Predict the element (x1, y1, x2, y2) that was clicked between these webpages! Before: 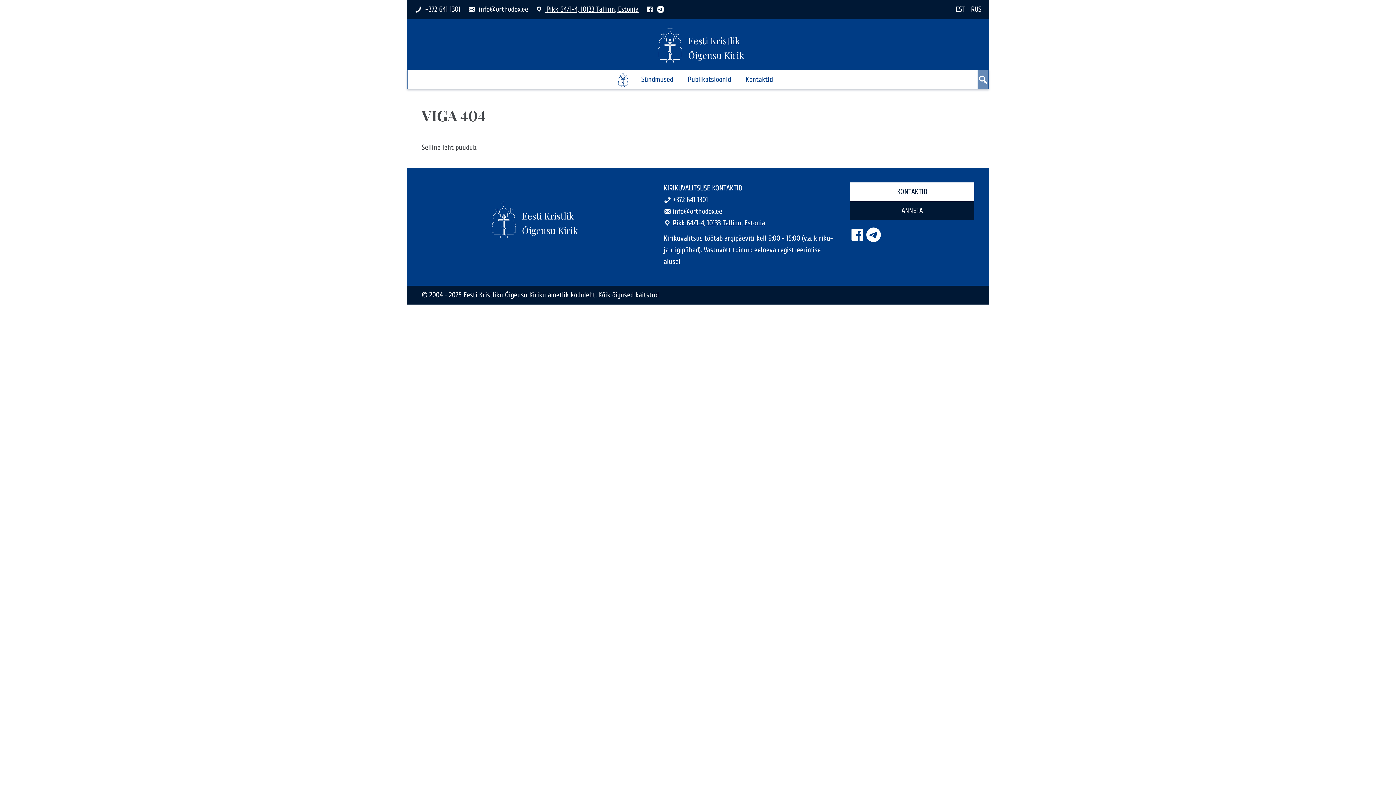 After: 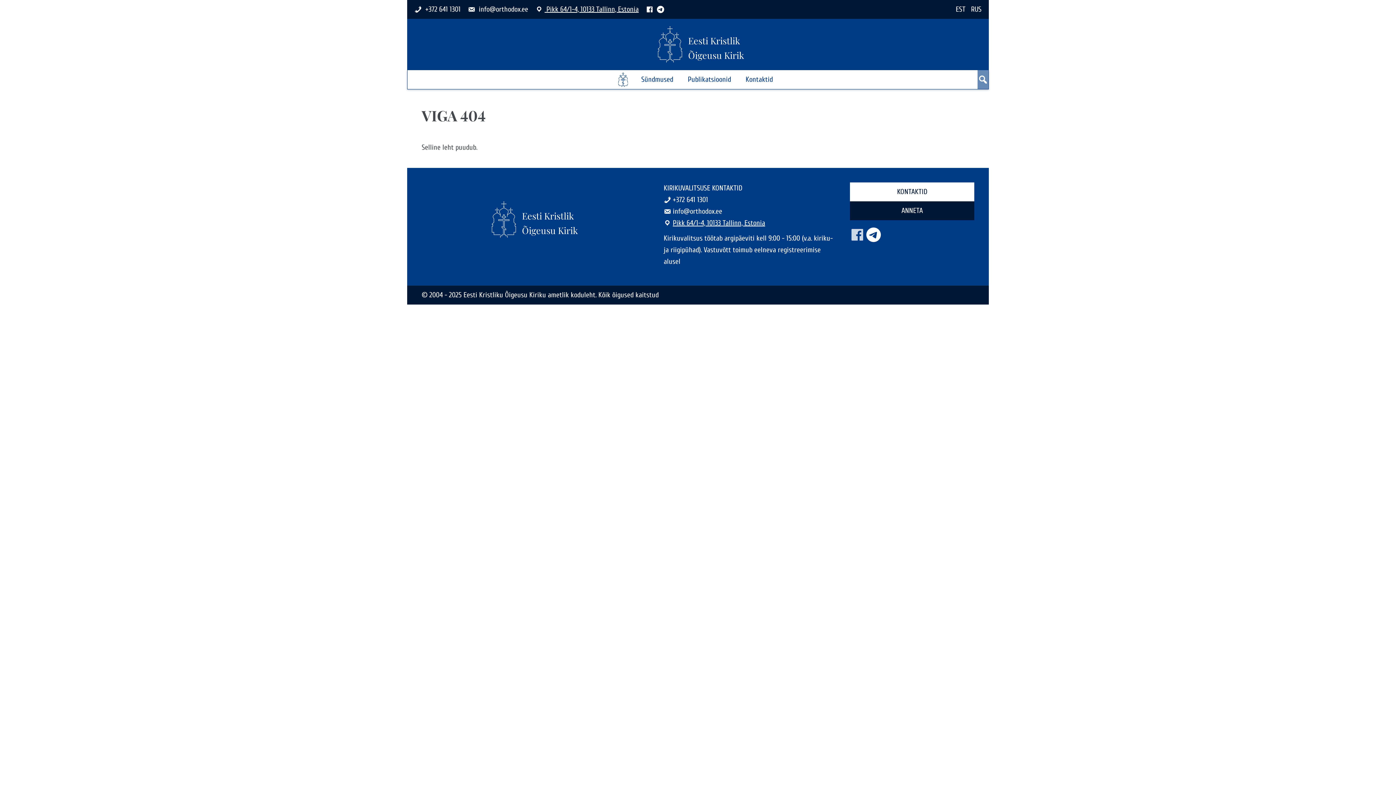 Action: bbox: (850, 227, 857, 234)